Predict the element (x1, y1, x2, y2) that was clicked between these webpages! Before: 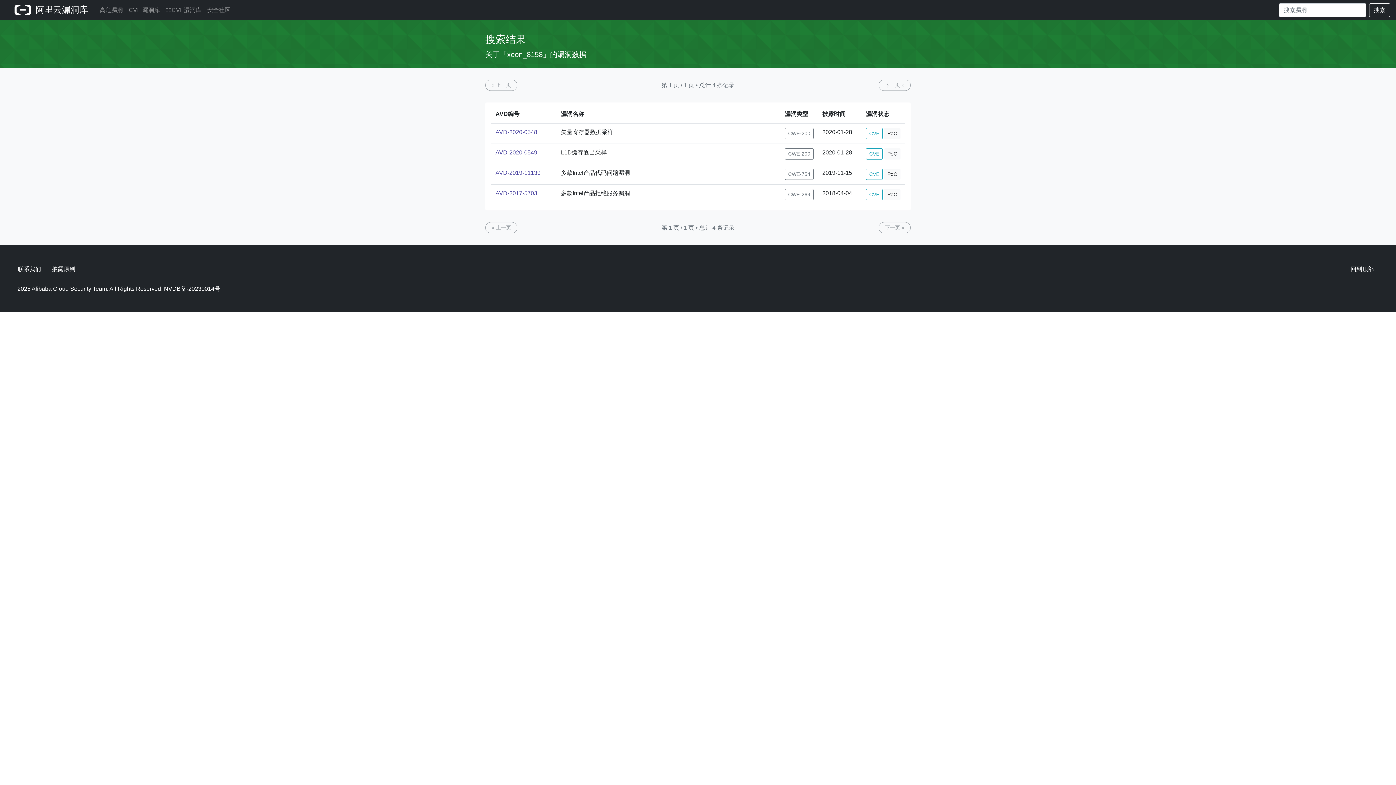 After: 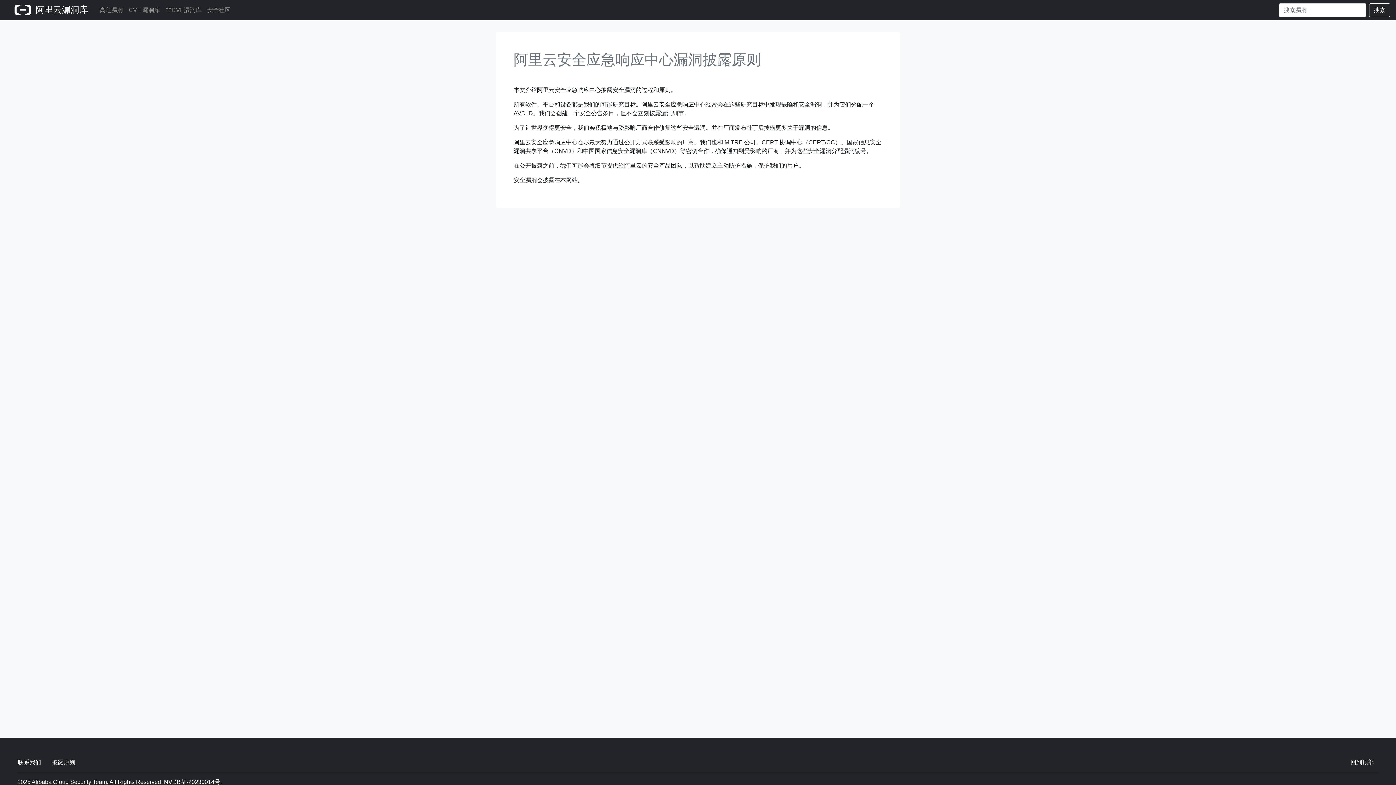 Action: bbox: (47, 262, 80, 276) label: 披露原则